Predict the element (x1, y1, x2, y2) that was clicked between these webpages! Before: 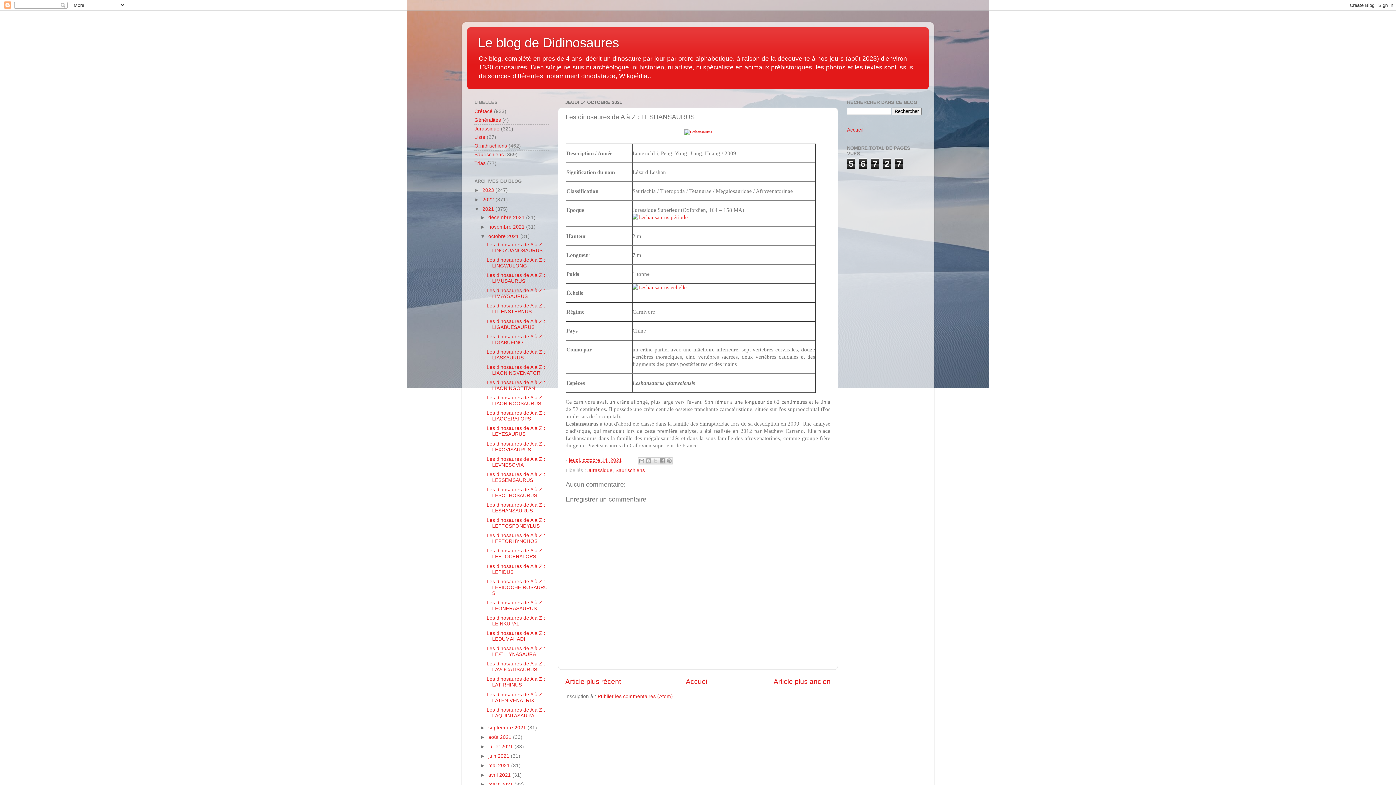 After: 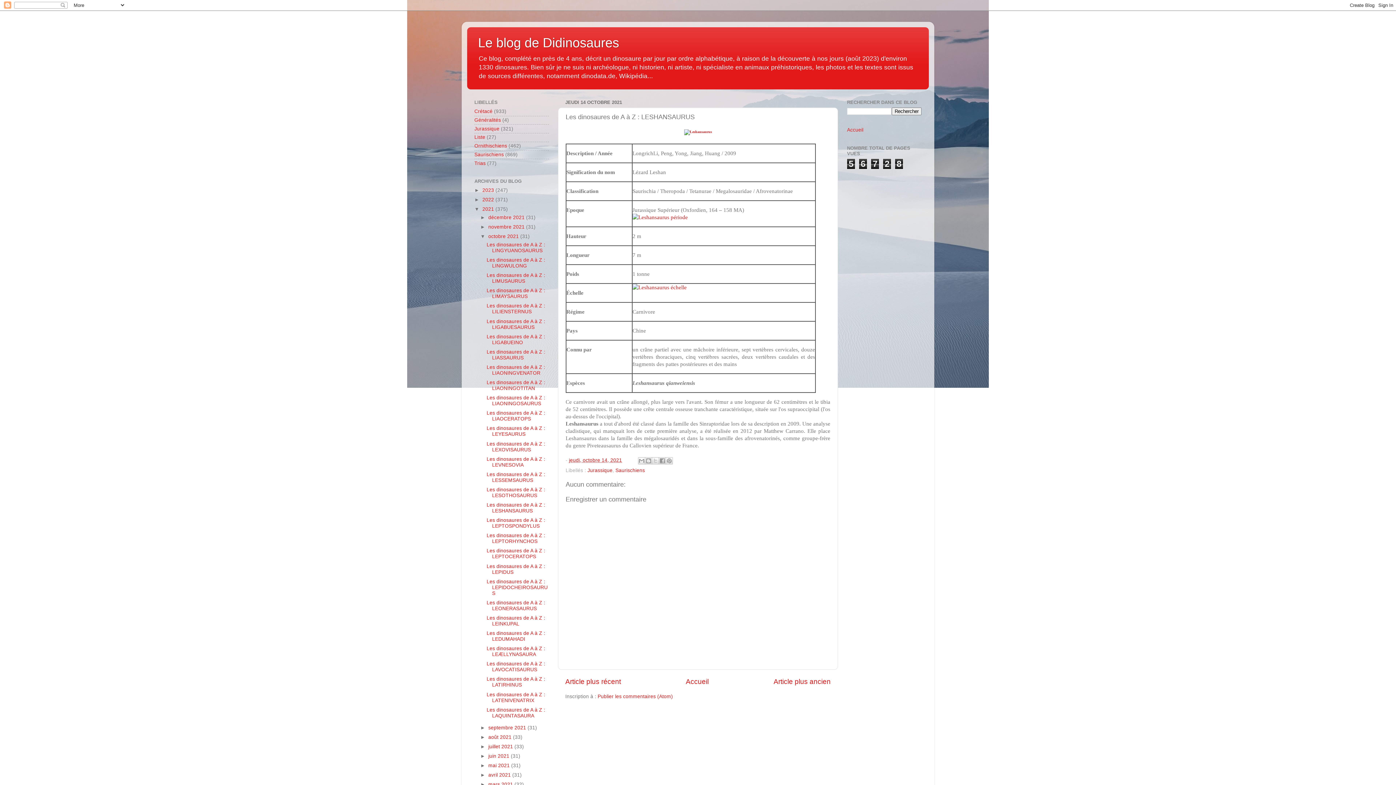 Action: label: jeudi, octobre 14, 2021 bbox: (569, 457, 622, 463)